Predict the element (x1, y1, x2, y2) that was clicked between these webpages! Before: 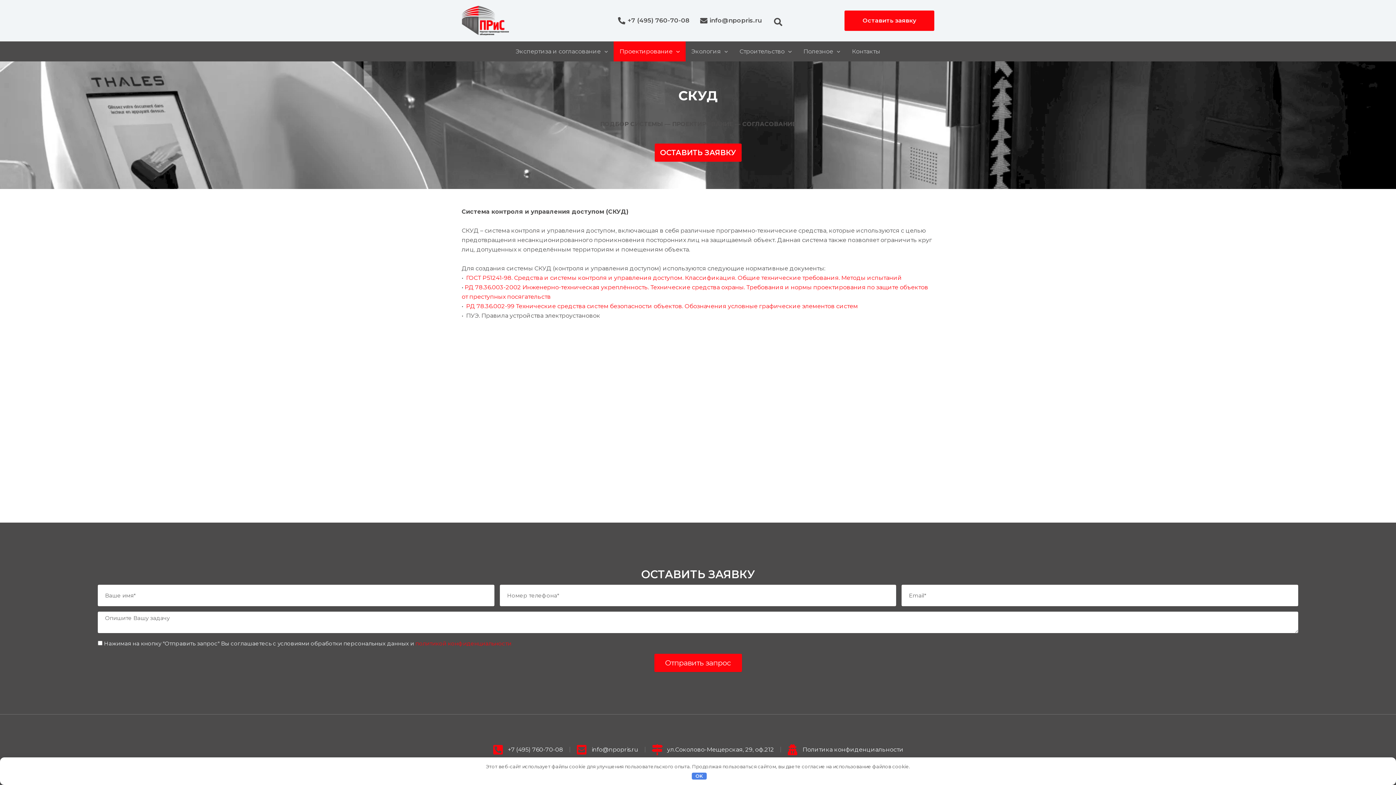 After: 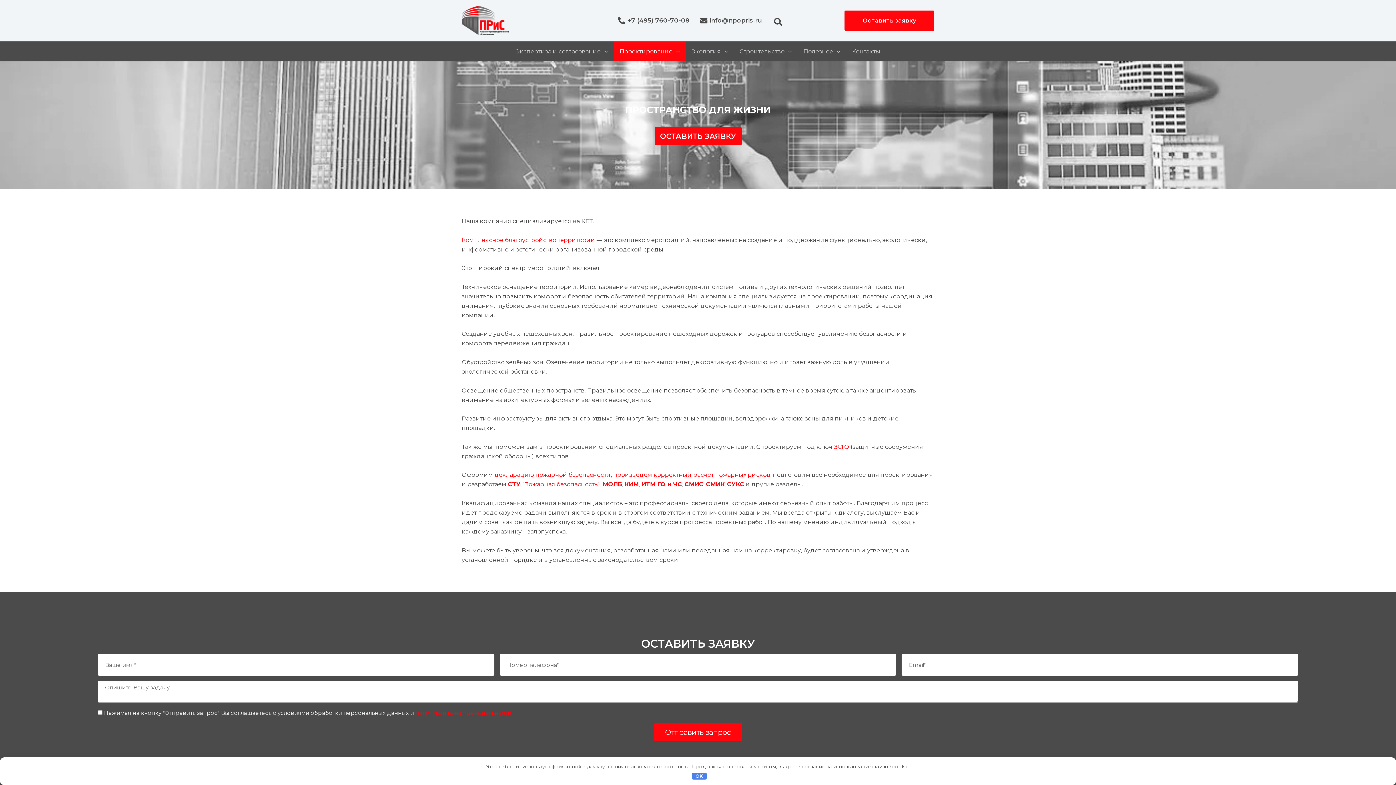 Action: bbox: (613, 41, 685, 61) label: Проектирование